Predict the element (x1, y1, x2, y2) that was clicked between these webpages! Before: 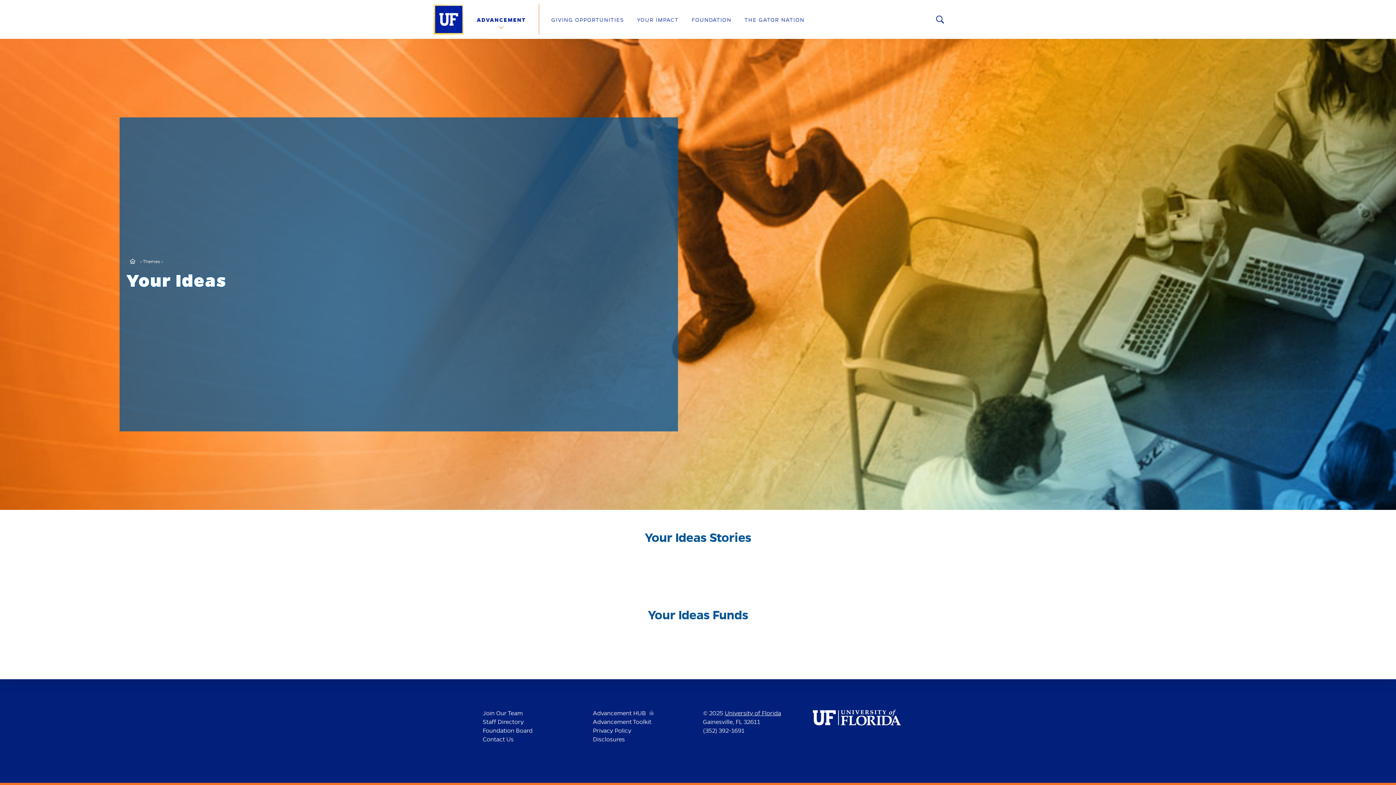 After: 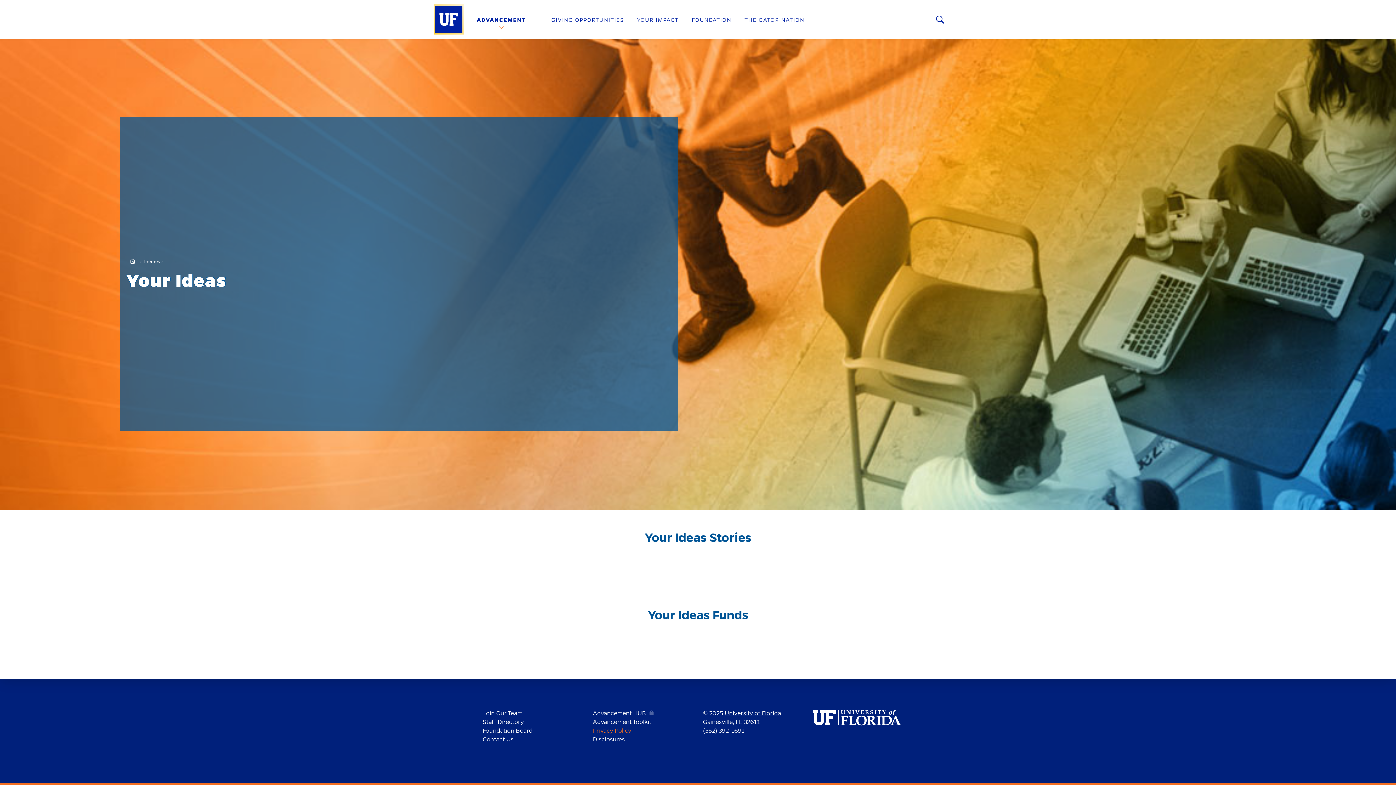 Action: label: Privacy Policy bbox: (592, 727, 631, 734)